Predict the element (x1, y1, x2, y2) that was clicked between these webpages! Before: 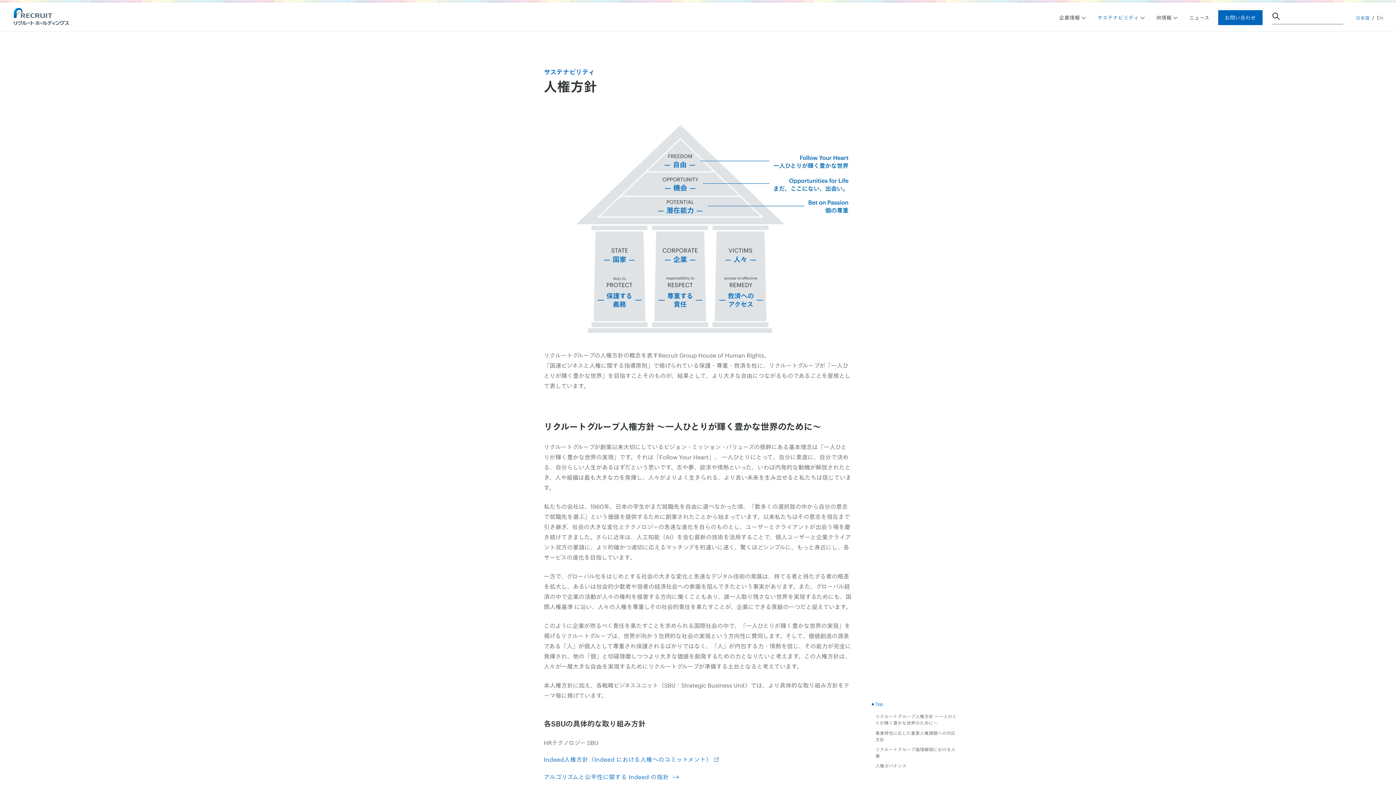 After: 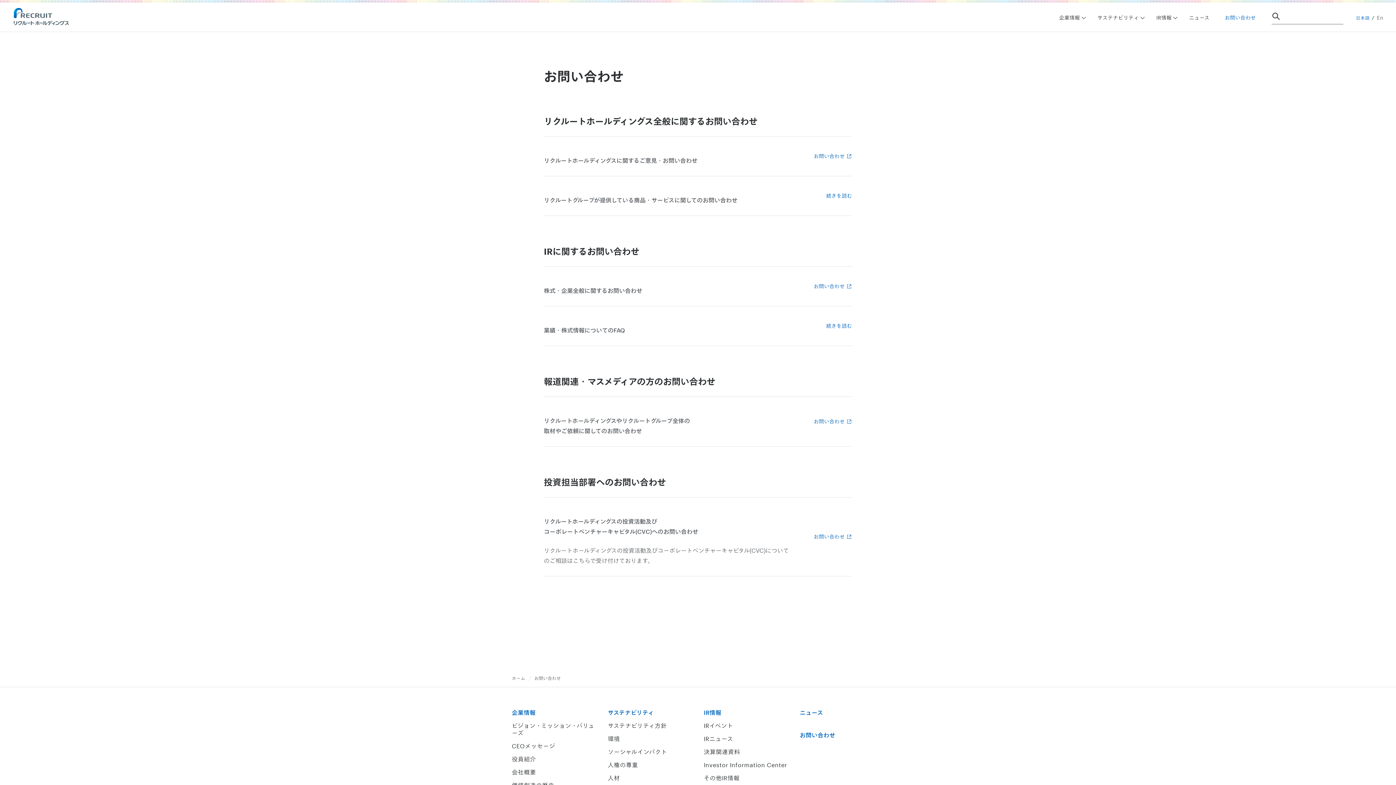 Action: label: お問い合わせ bbox: (1218, 10, 1262, 25)